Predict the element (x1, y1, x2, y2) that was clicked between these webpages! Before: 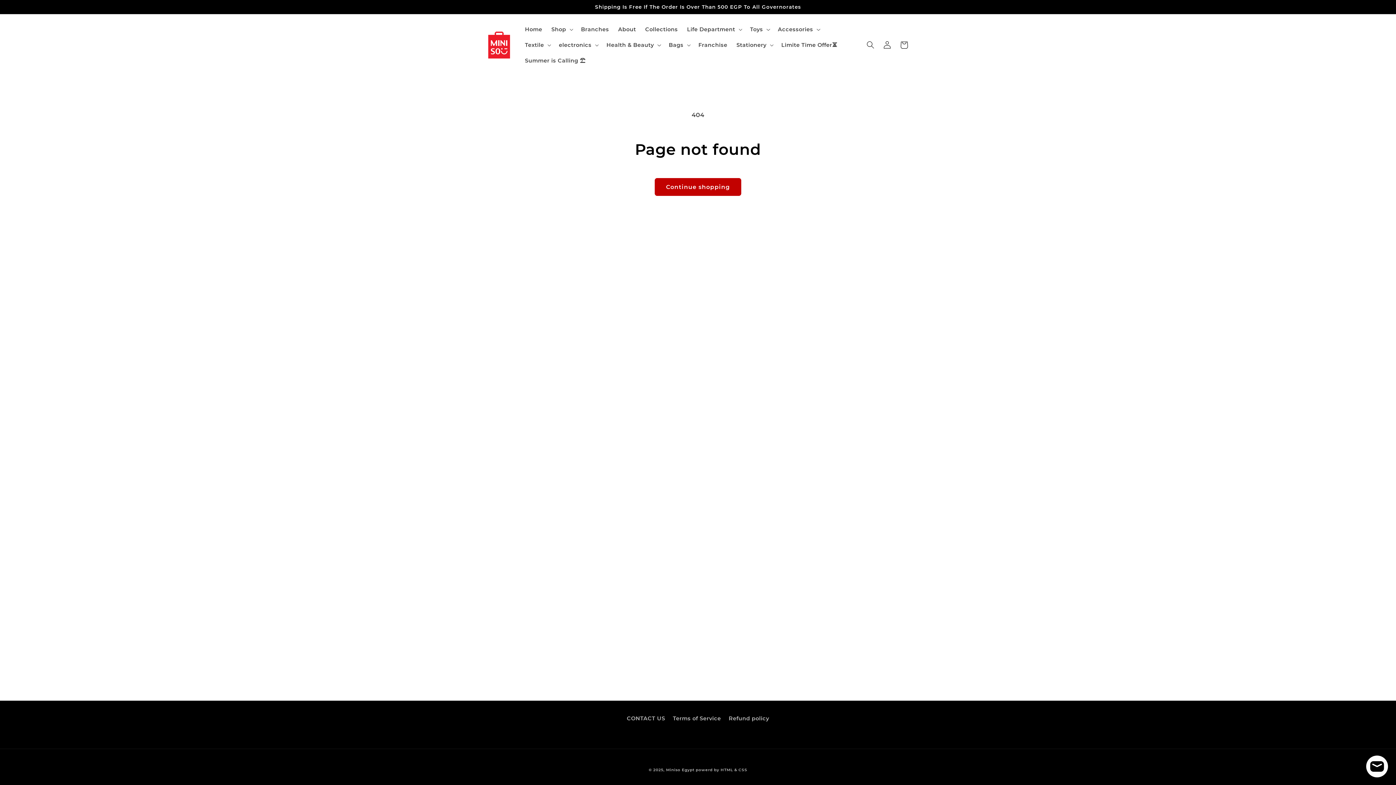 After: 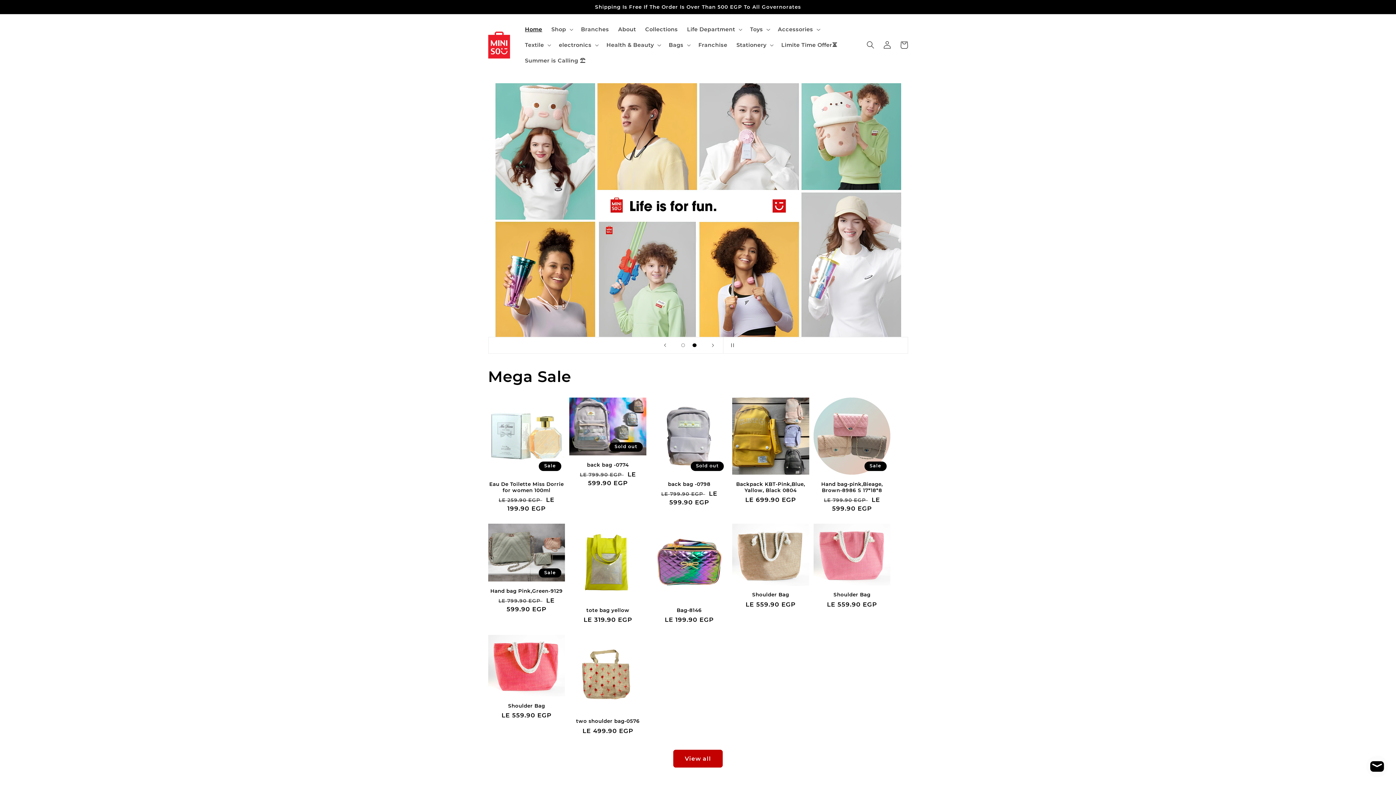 Action: label: Home bbox: (520, 21, 546, 37)